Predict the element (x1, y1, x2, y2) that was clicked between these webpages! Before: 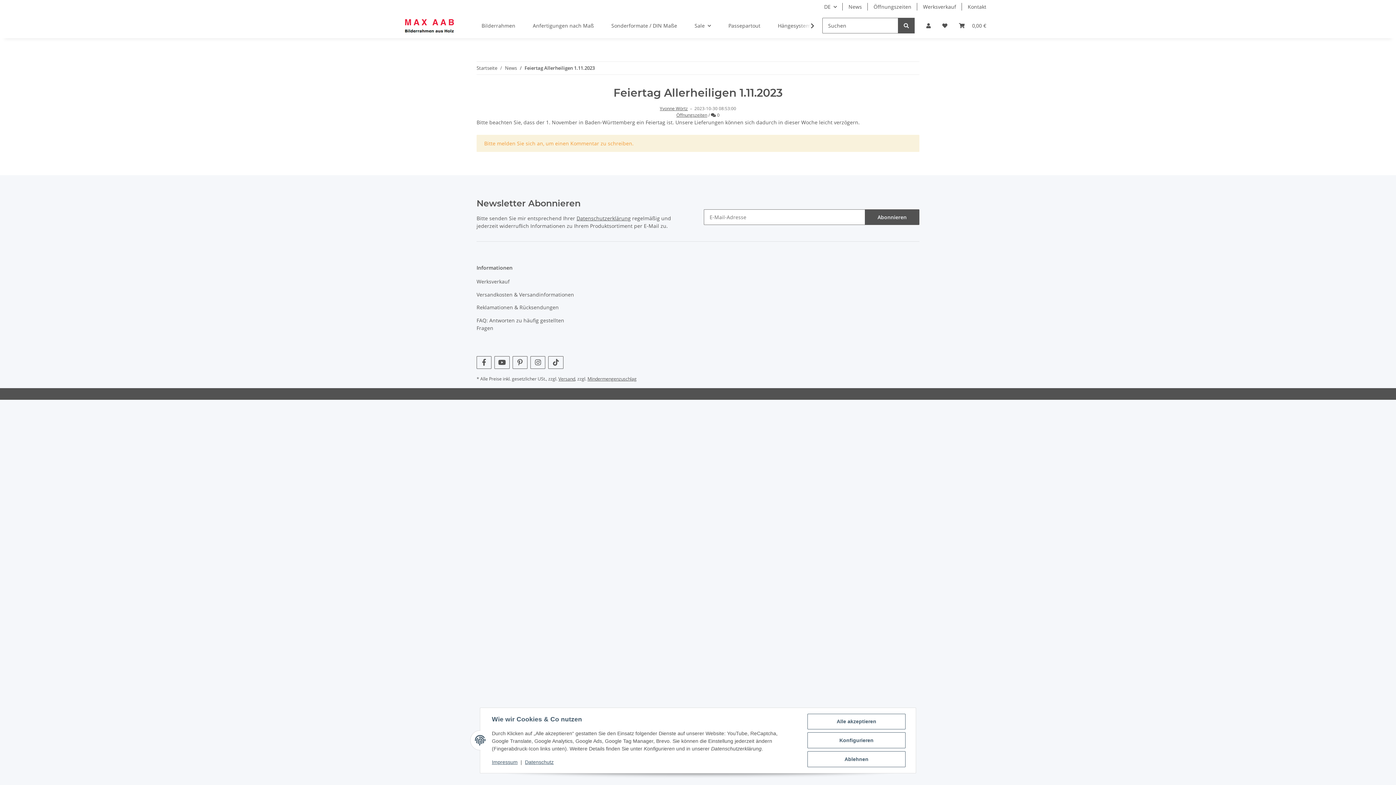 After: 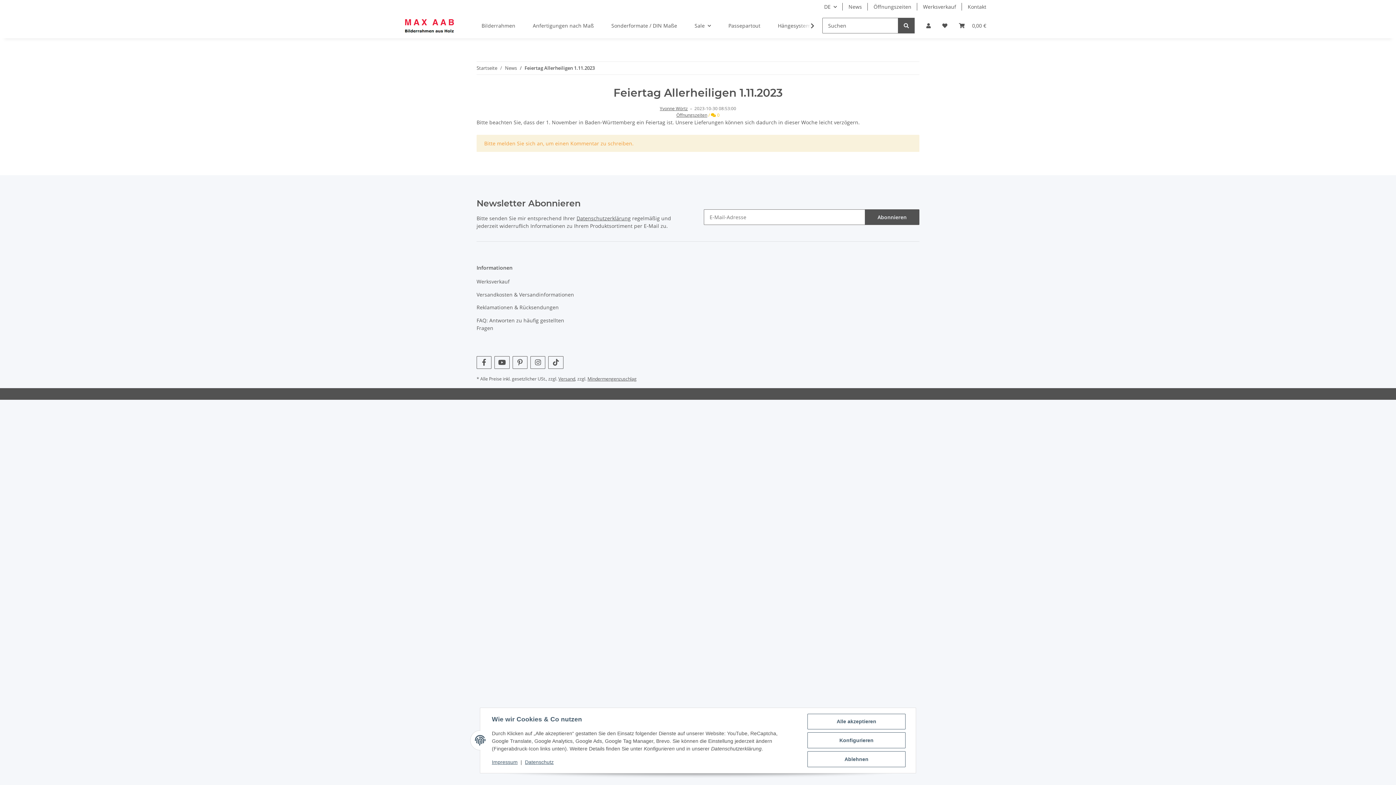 Action: label: /  
Kommentare
0 bbox: (708, 112, 719, 118)